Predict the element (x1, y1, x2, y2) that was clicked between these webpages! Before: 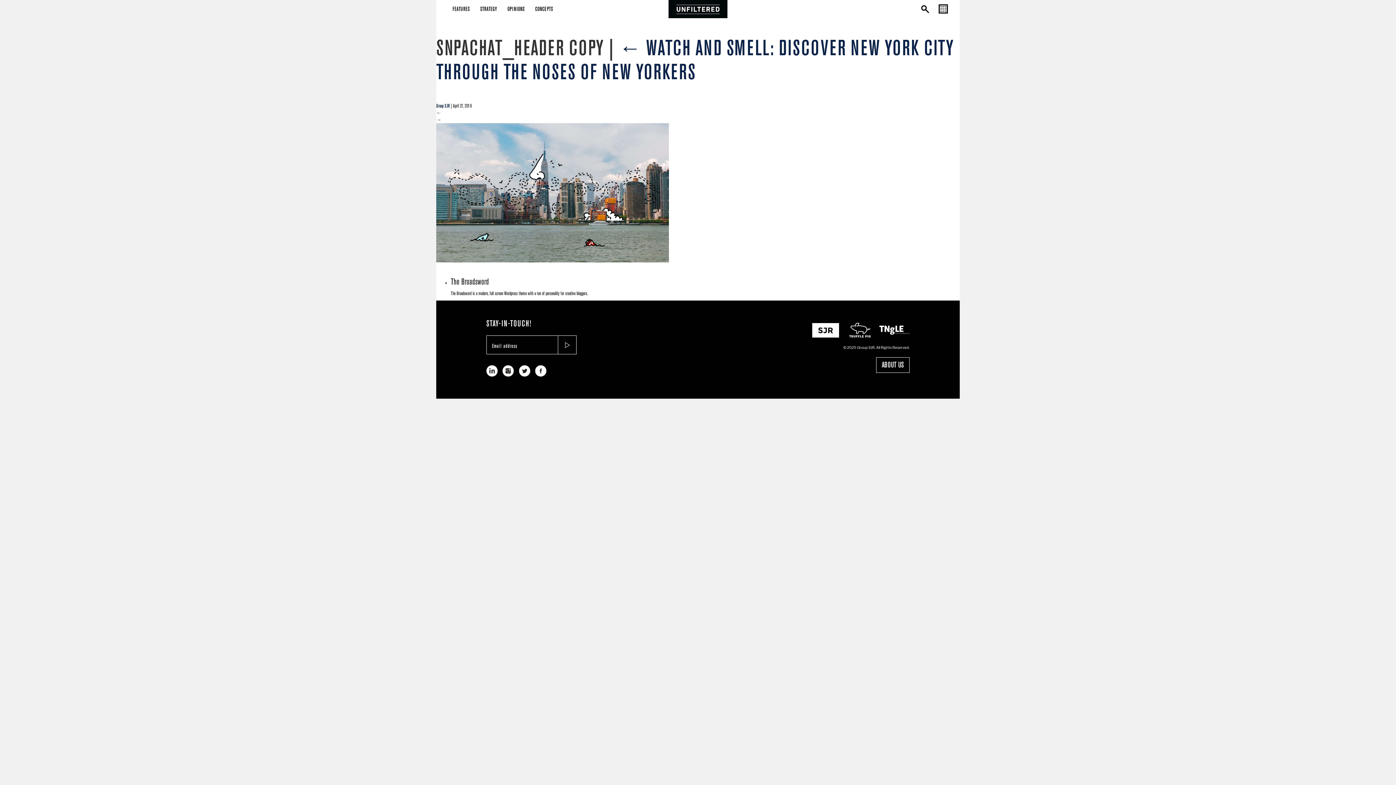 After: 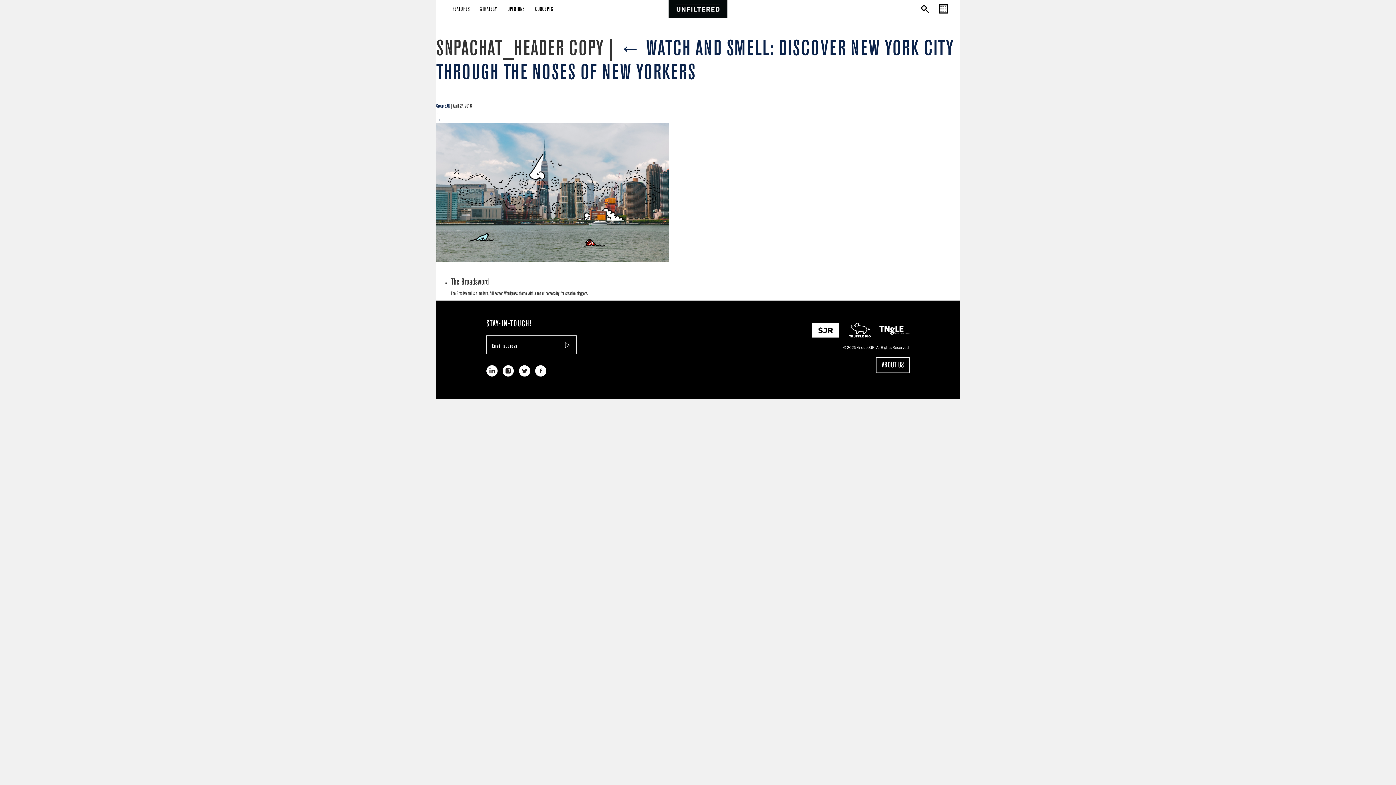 Action: bbox: (535, 367, 546, 374)